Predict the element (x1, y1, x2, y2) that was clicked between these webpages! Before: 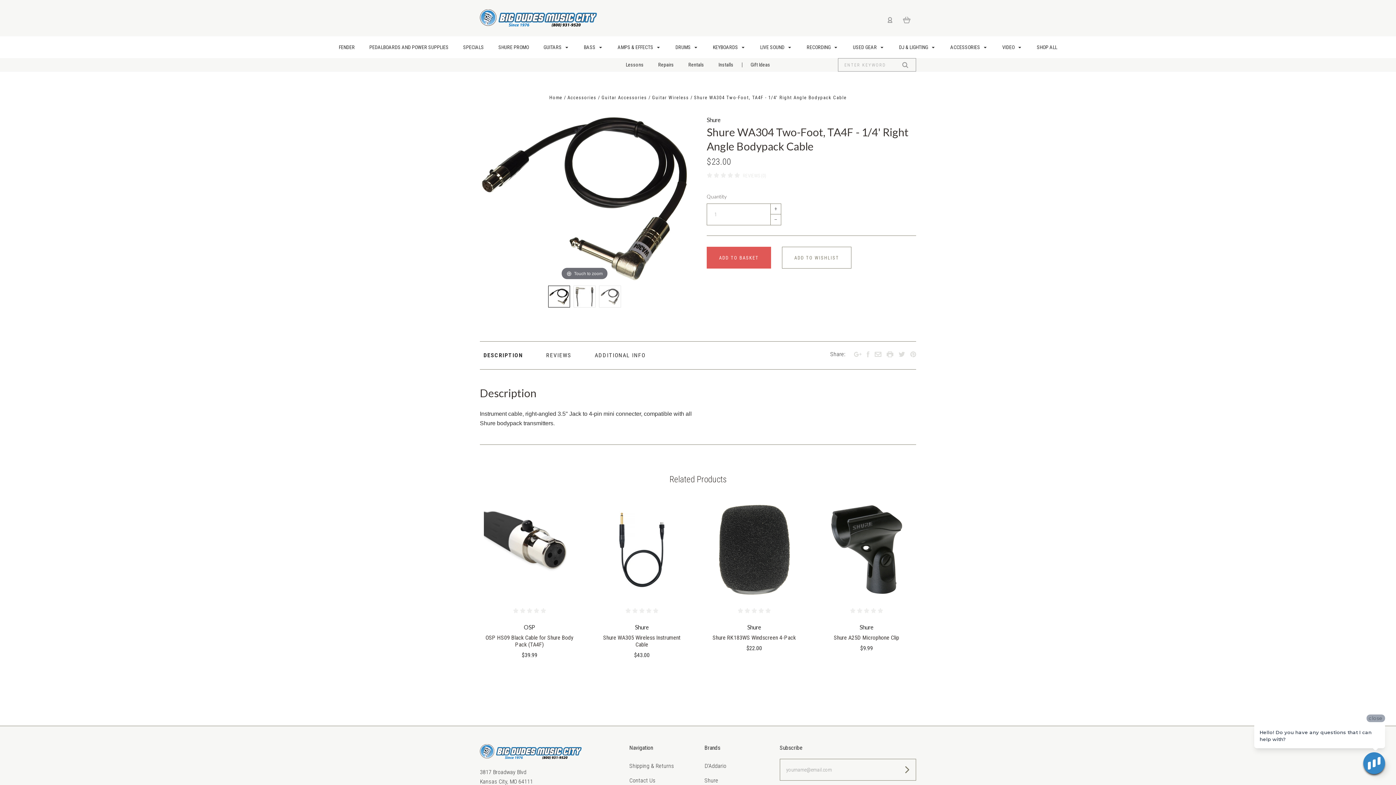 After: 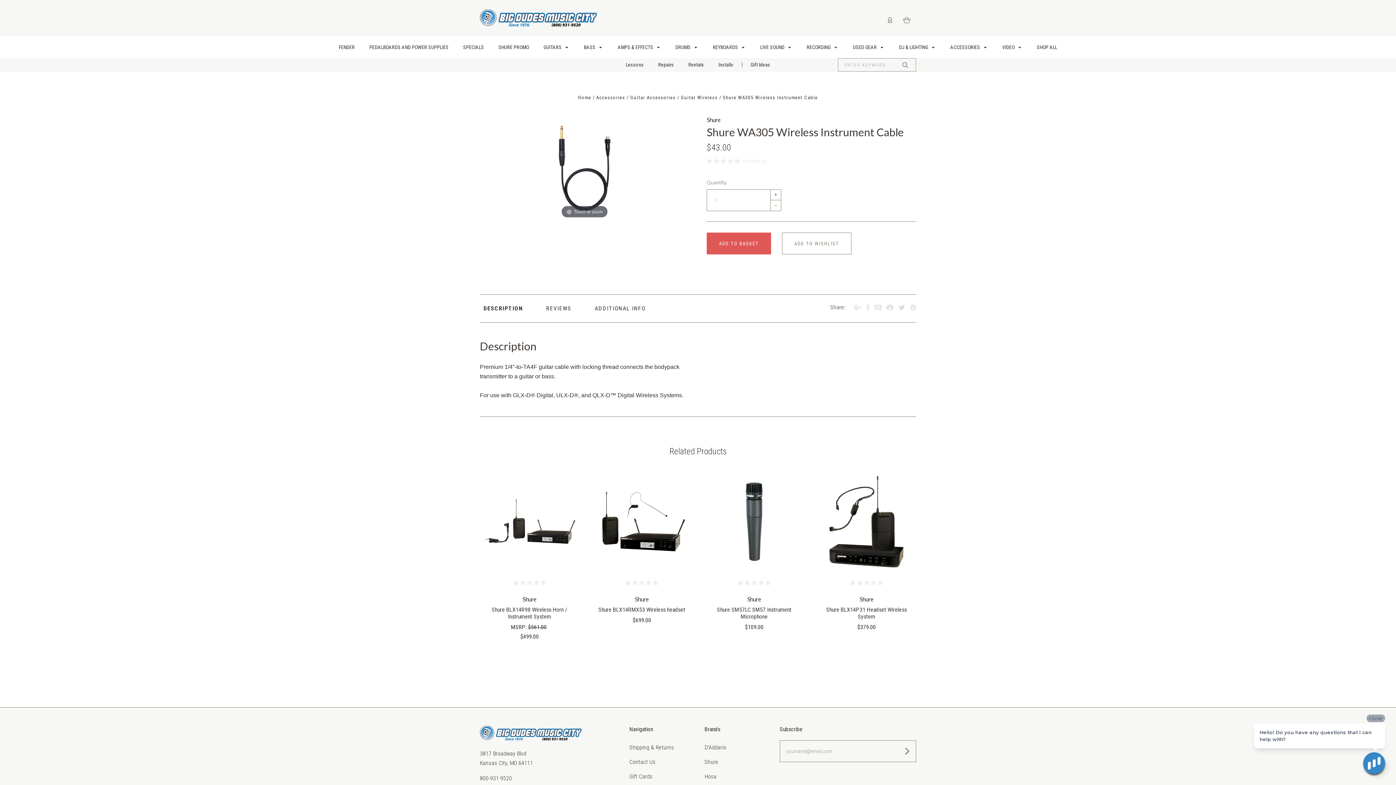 Action: bbox: (603, 634, 680, 648) label: Shure WA305 Wireless Instrument Cable